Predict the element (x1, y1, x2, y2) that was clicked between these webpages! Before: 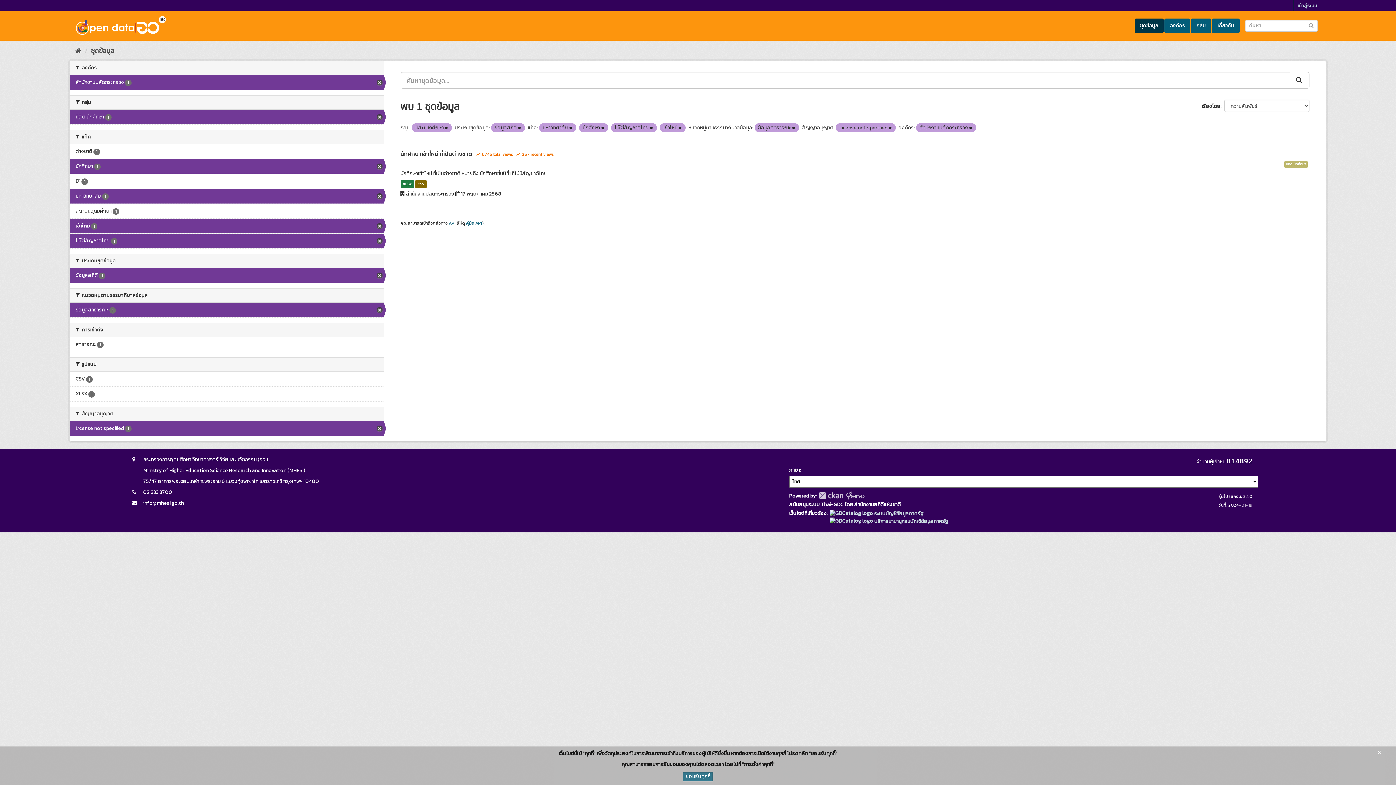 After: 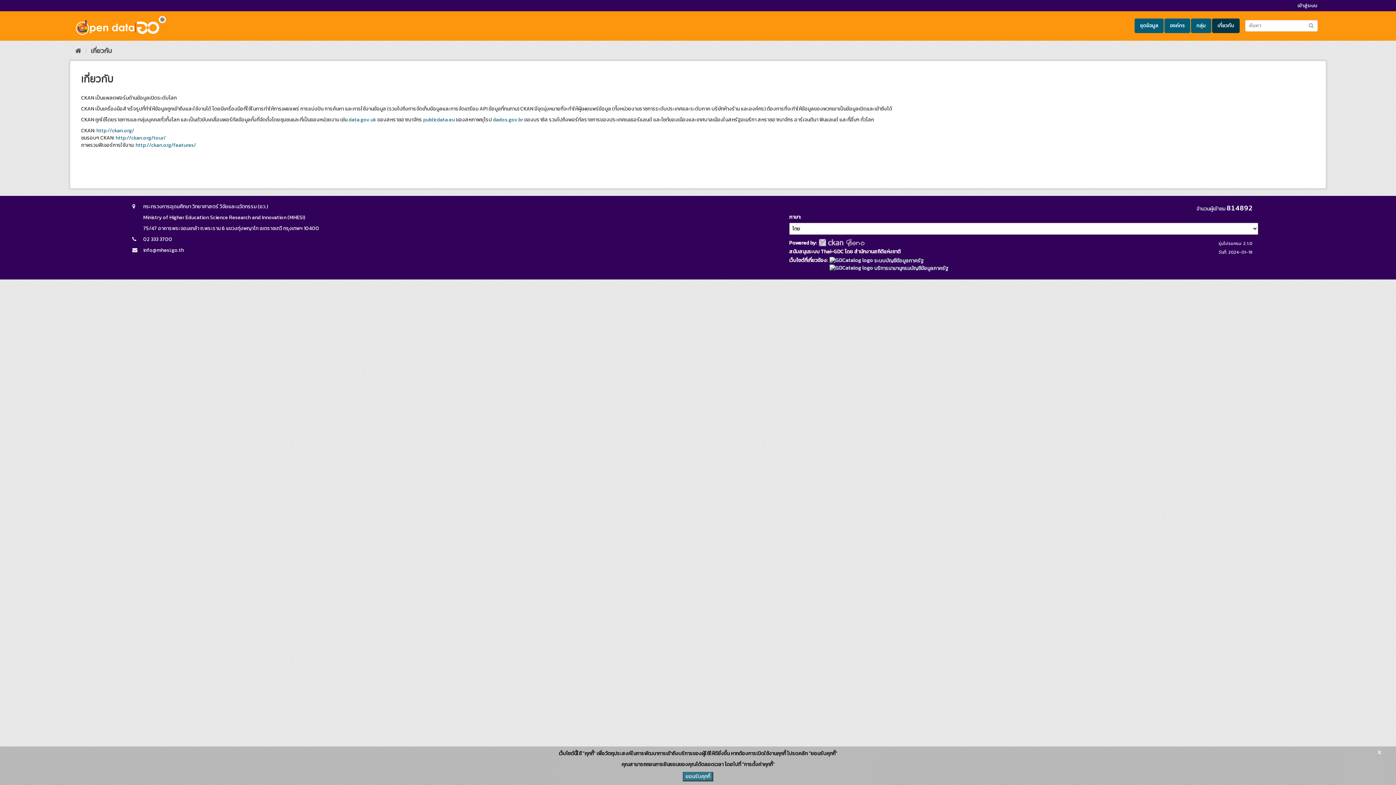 Action: label: เกี่ยวกับ bbox: (1212, 18, 1240, 33)